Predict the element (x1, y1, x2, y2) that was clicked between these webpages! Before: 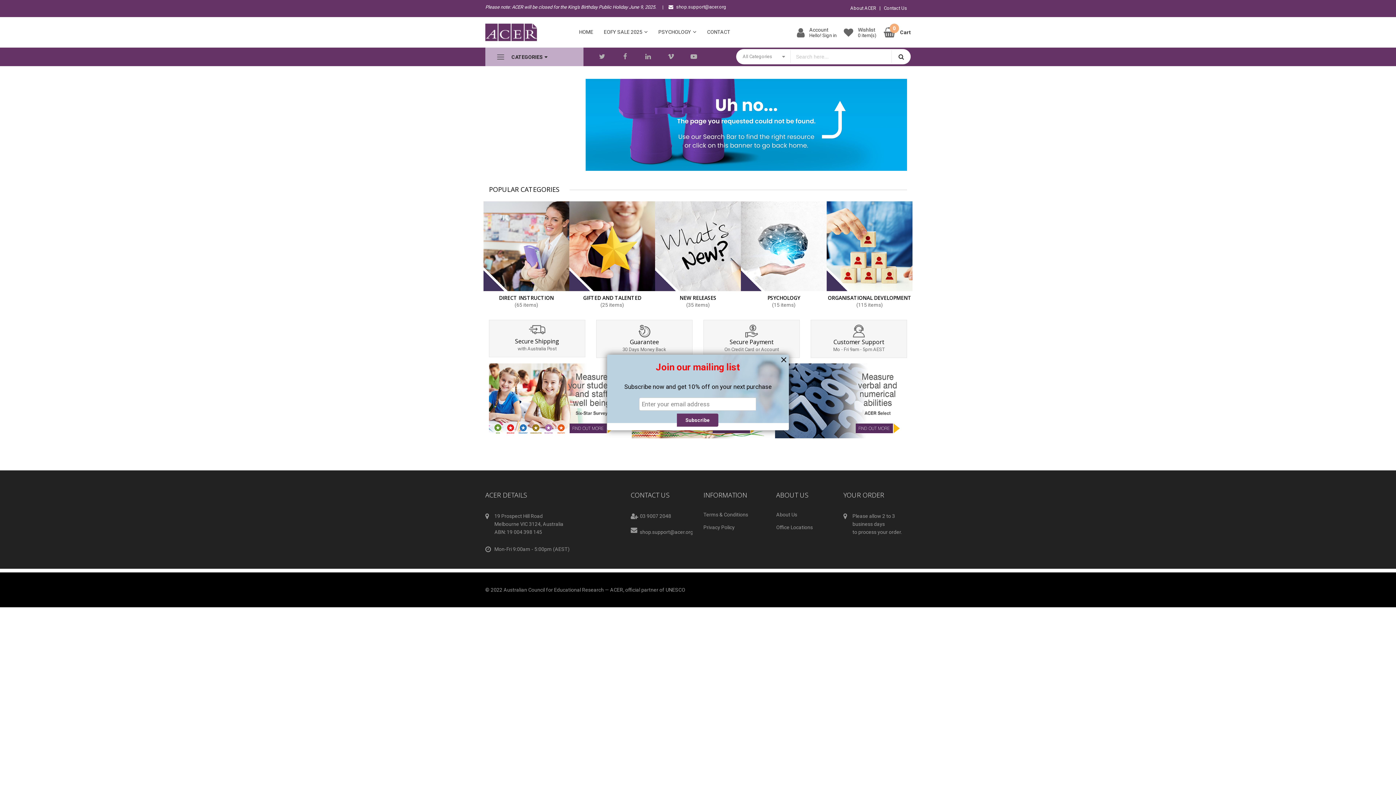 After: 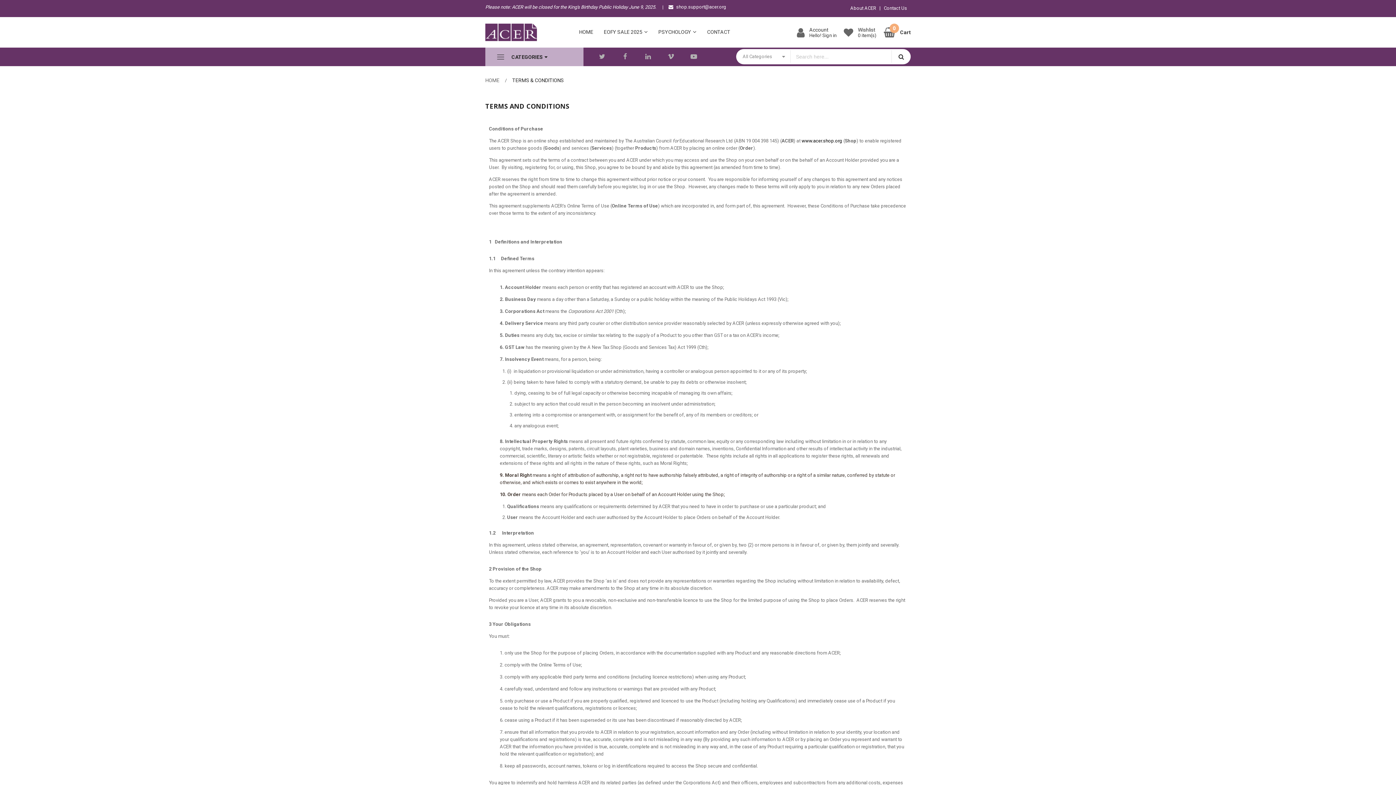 Action: bbox: (703, 508, 765, 521) label: Terms & Conditions